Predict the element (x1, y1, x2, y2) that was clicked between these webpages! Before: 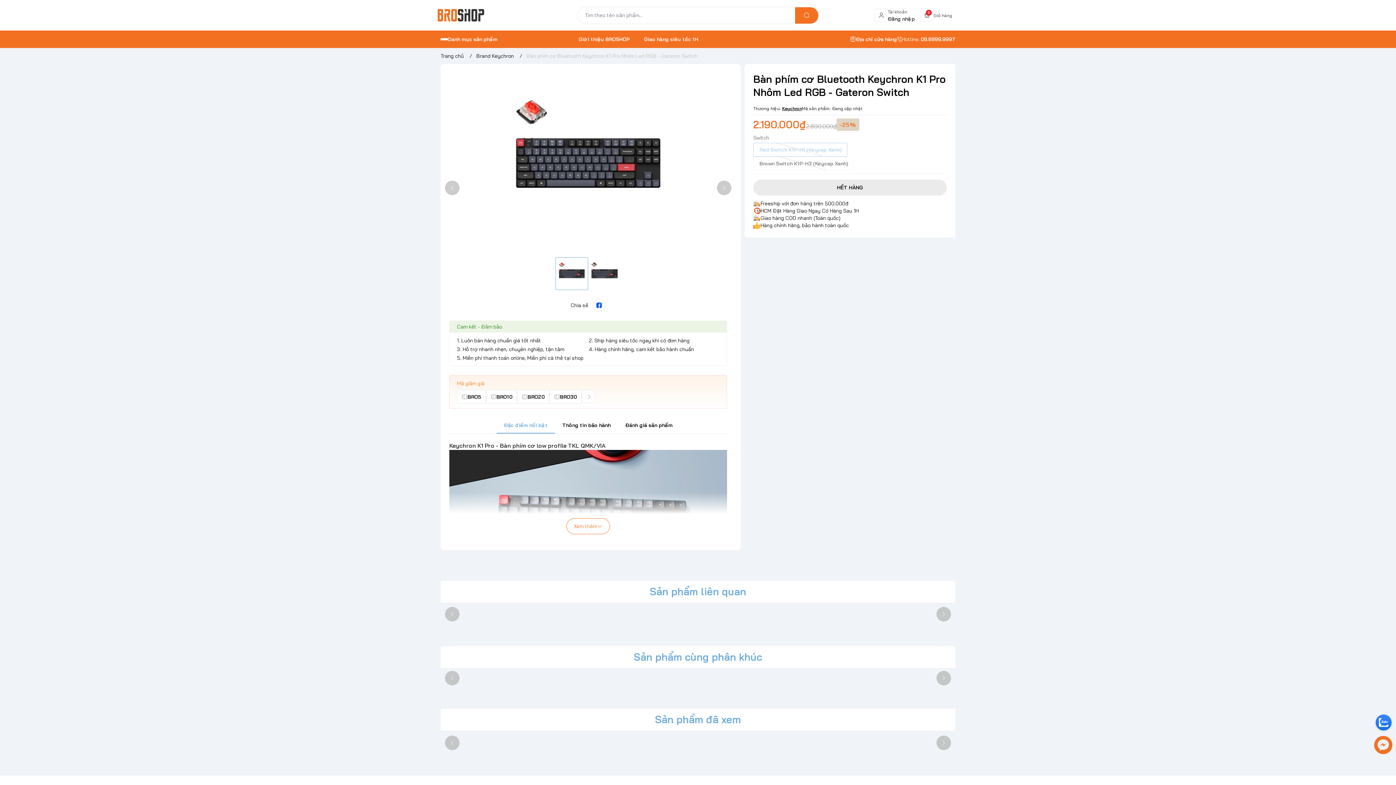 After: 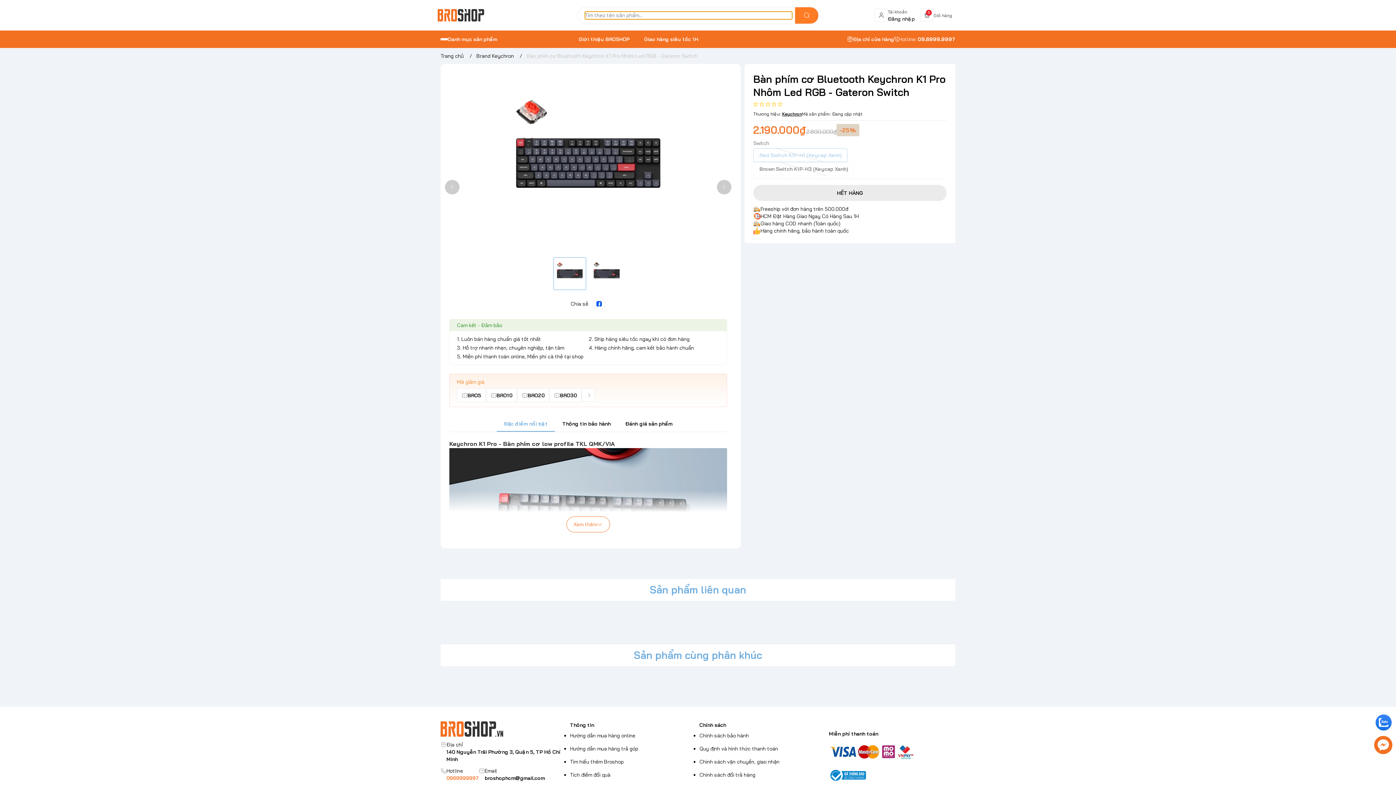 Action: label: search bbox: (795, 7, 818, 23)